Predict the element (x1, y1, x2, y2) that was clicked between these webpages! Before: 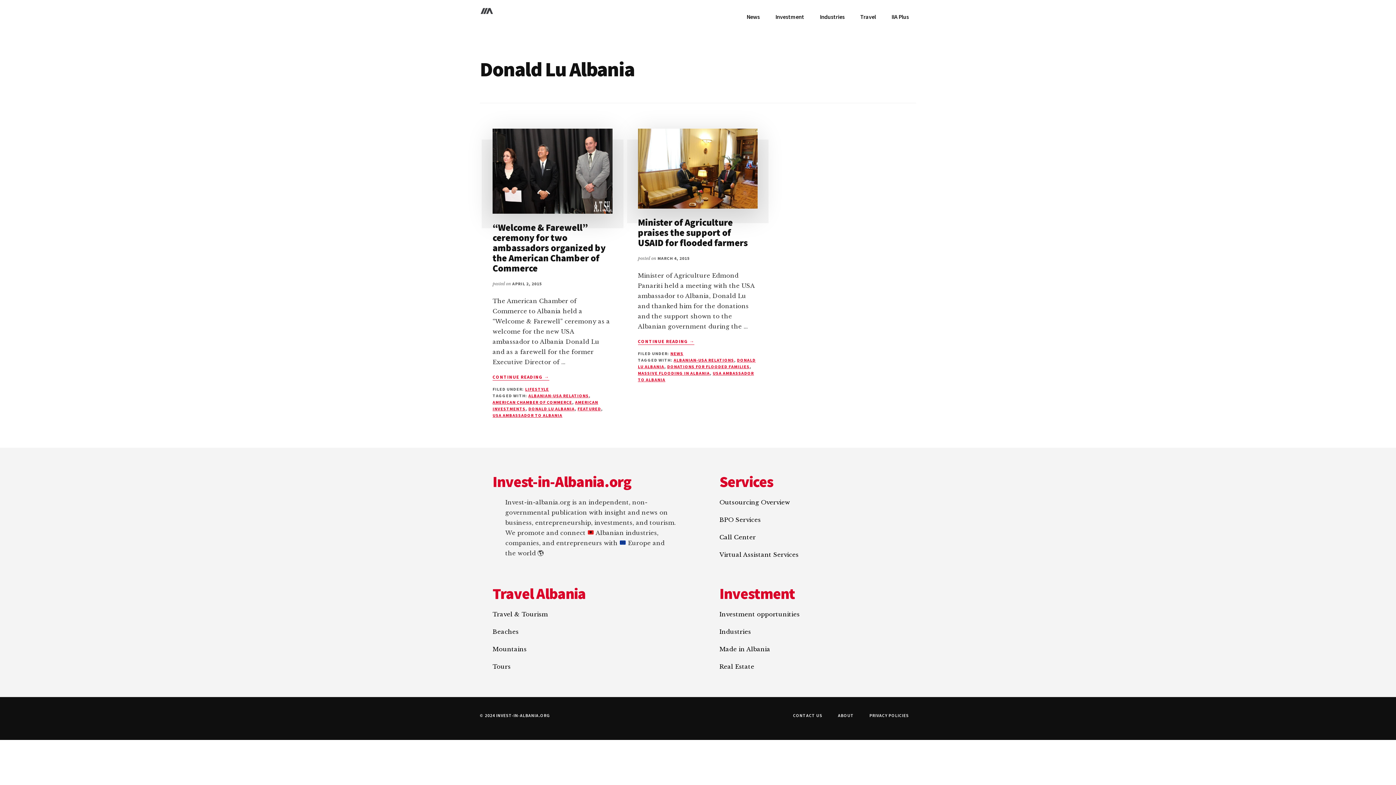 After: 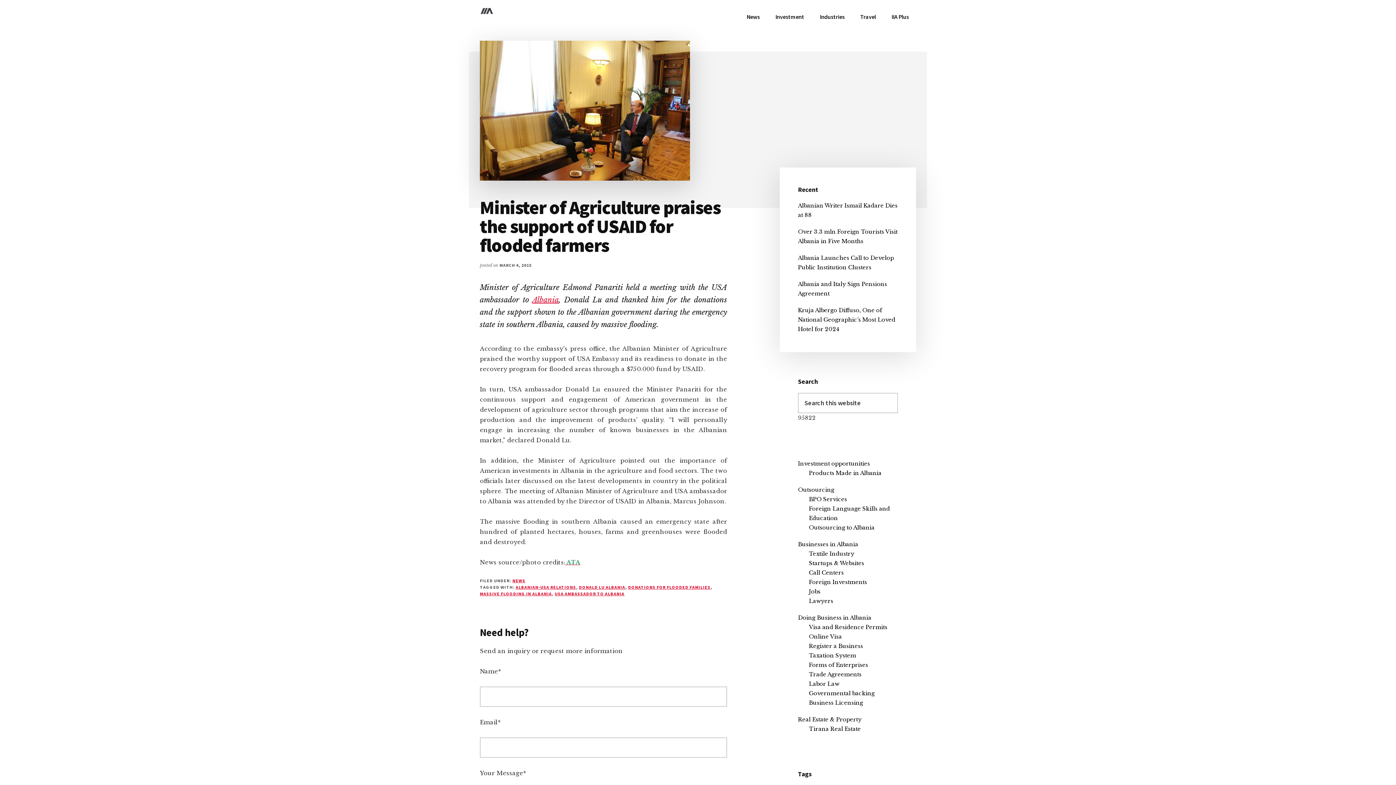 Action: label: Minister of Agriculture praises the support of USAID for flooded farmers bbox: (638, 216, 748, 248)